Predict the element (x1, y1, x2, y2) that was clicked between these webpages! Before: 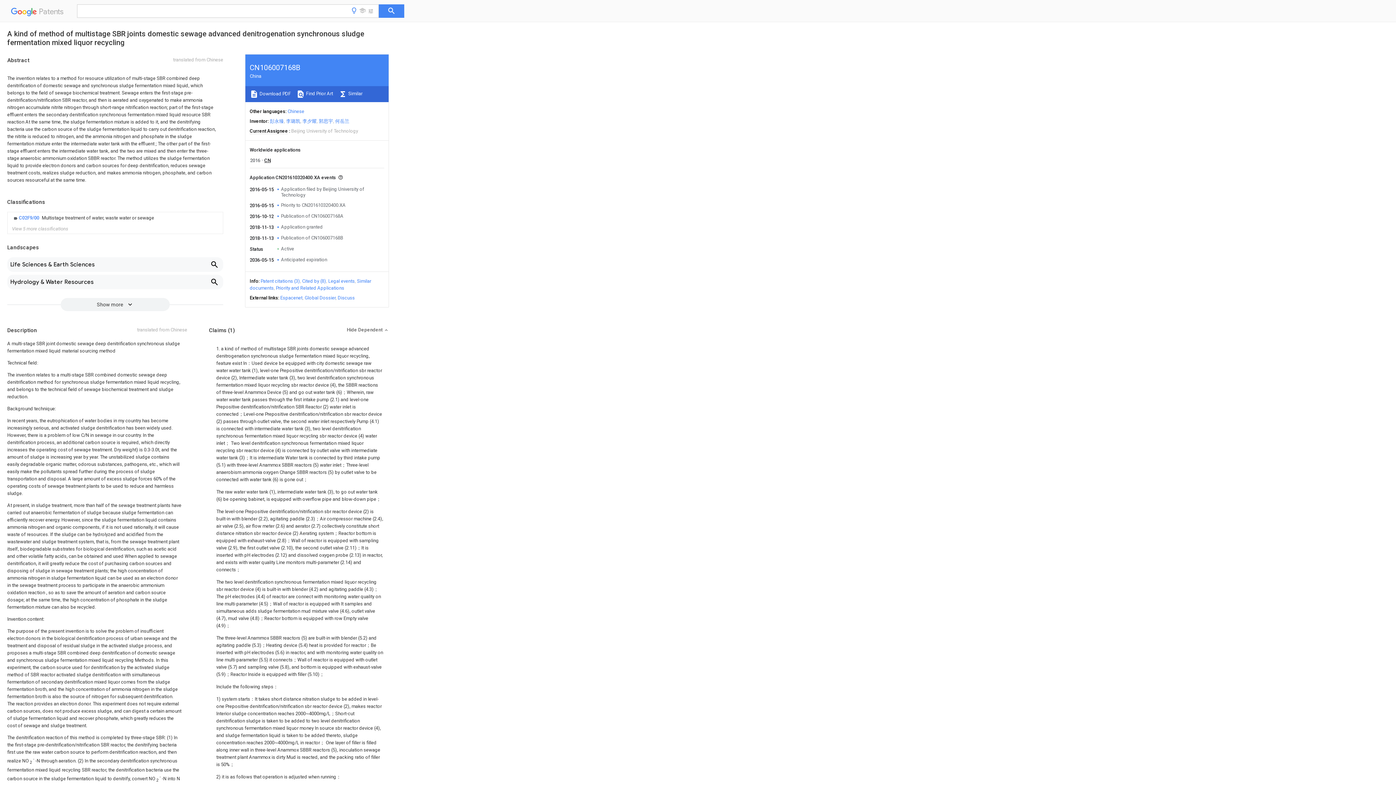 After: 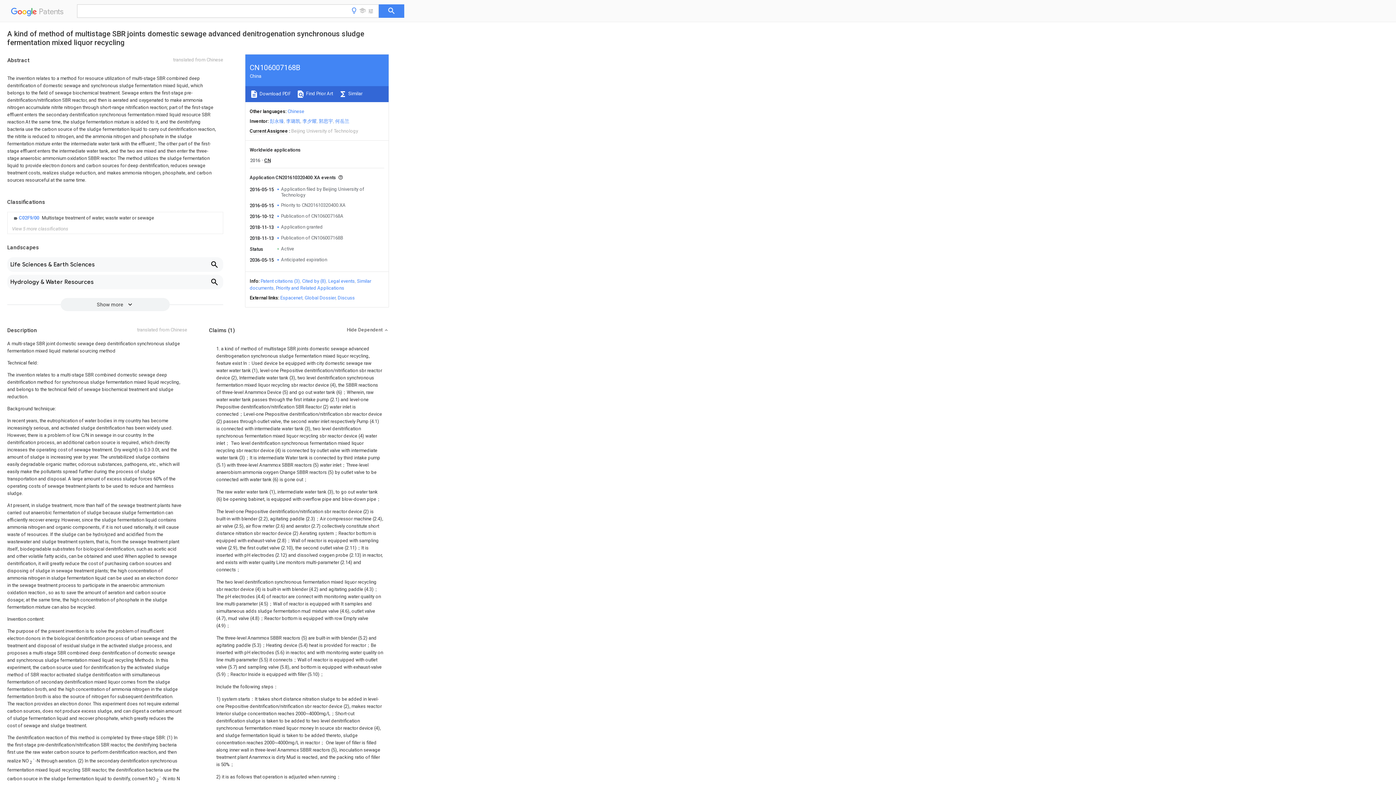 Action: bbox: (304, 295, 335, 300) label: Global Dossier